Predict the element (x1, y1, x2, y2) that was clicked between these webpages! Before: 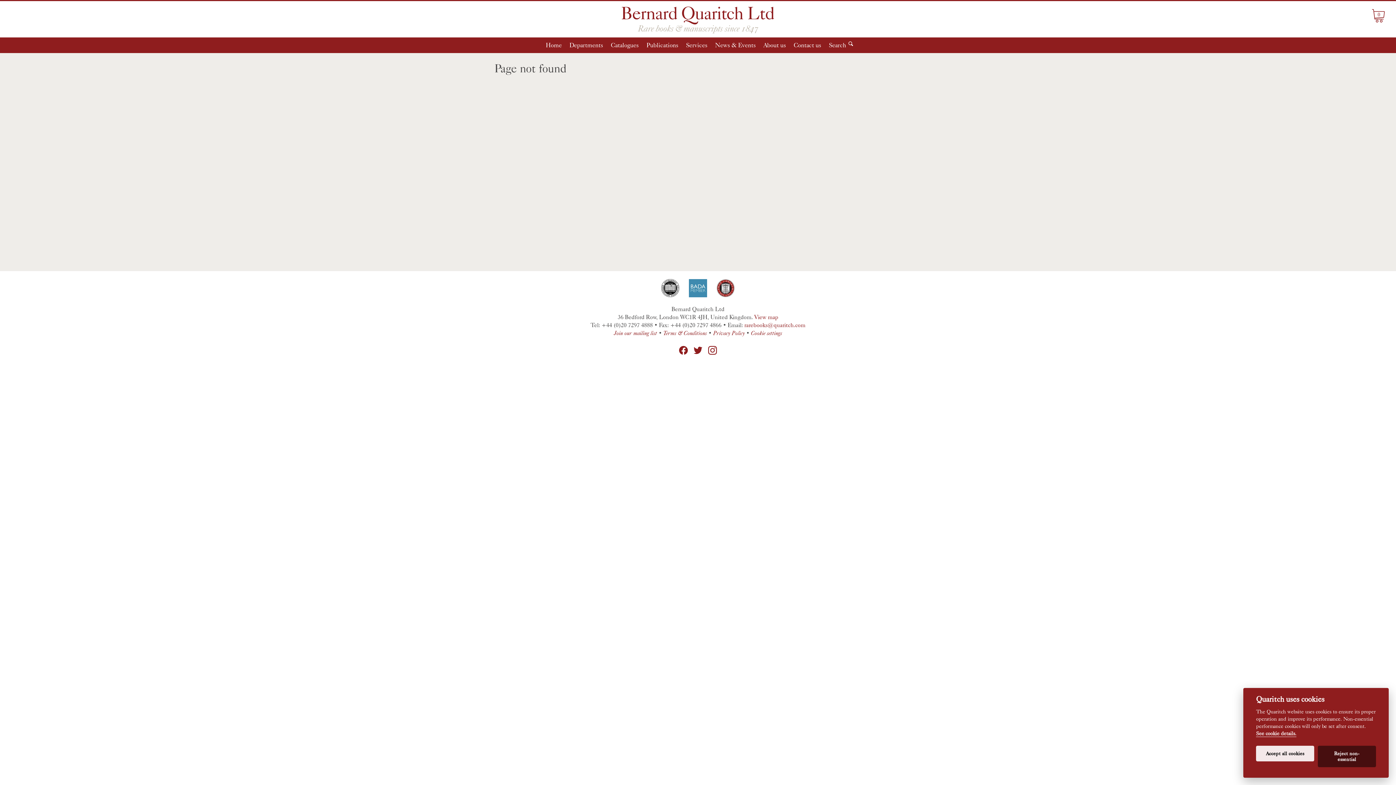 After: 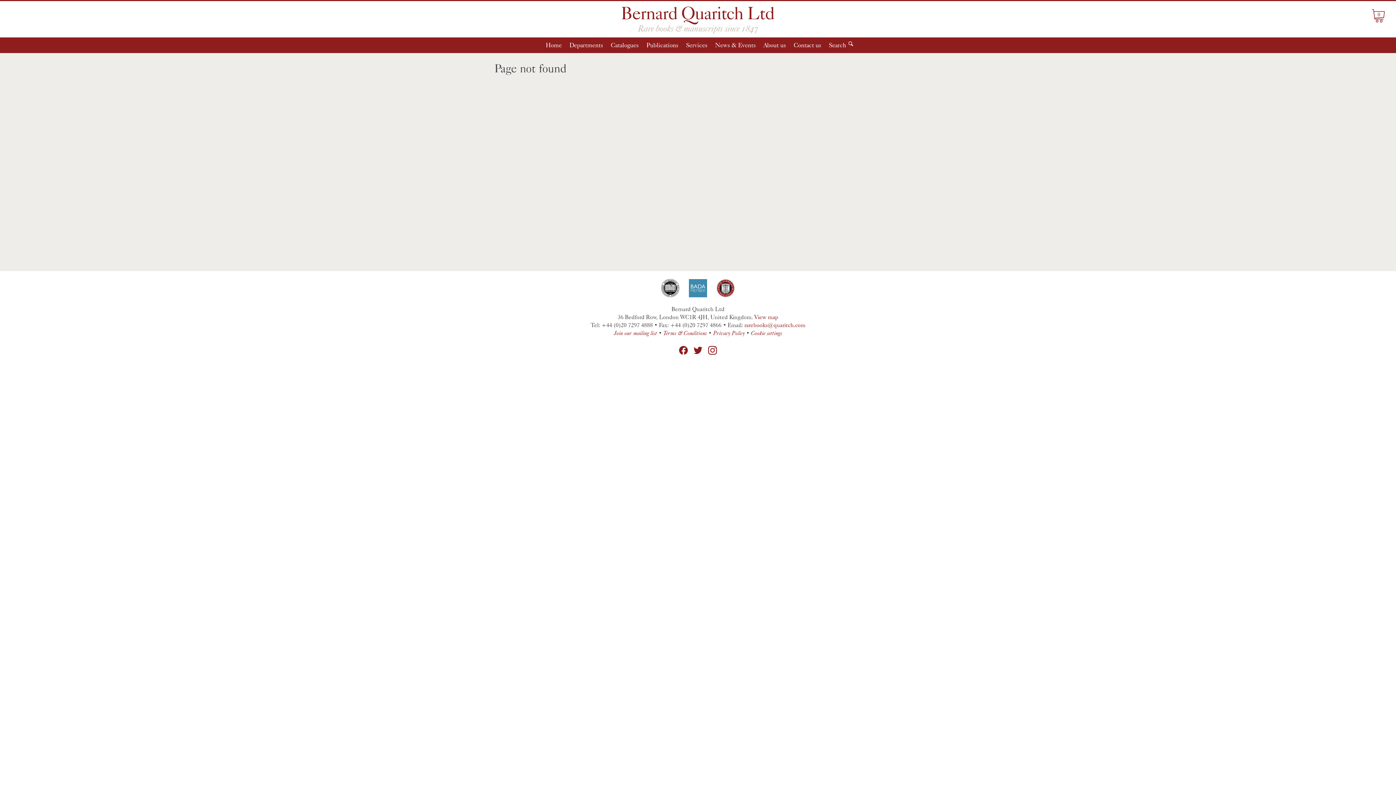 Action: bbox: (1256, 746, 1314, 761) label: Accept all cookies